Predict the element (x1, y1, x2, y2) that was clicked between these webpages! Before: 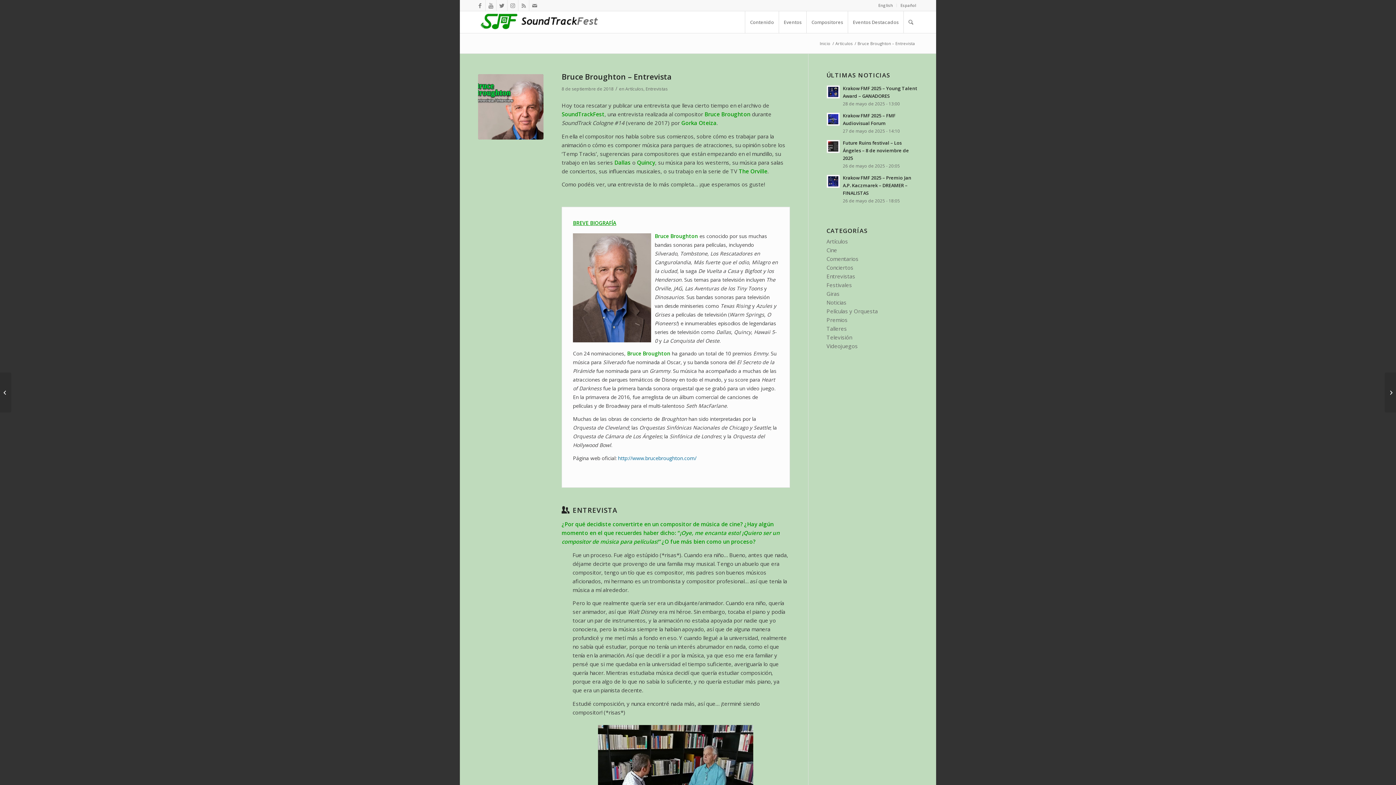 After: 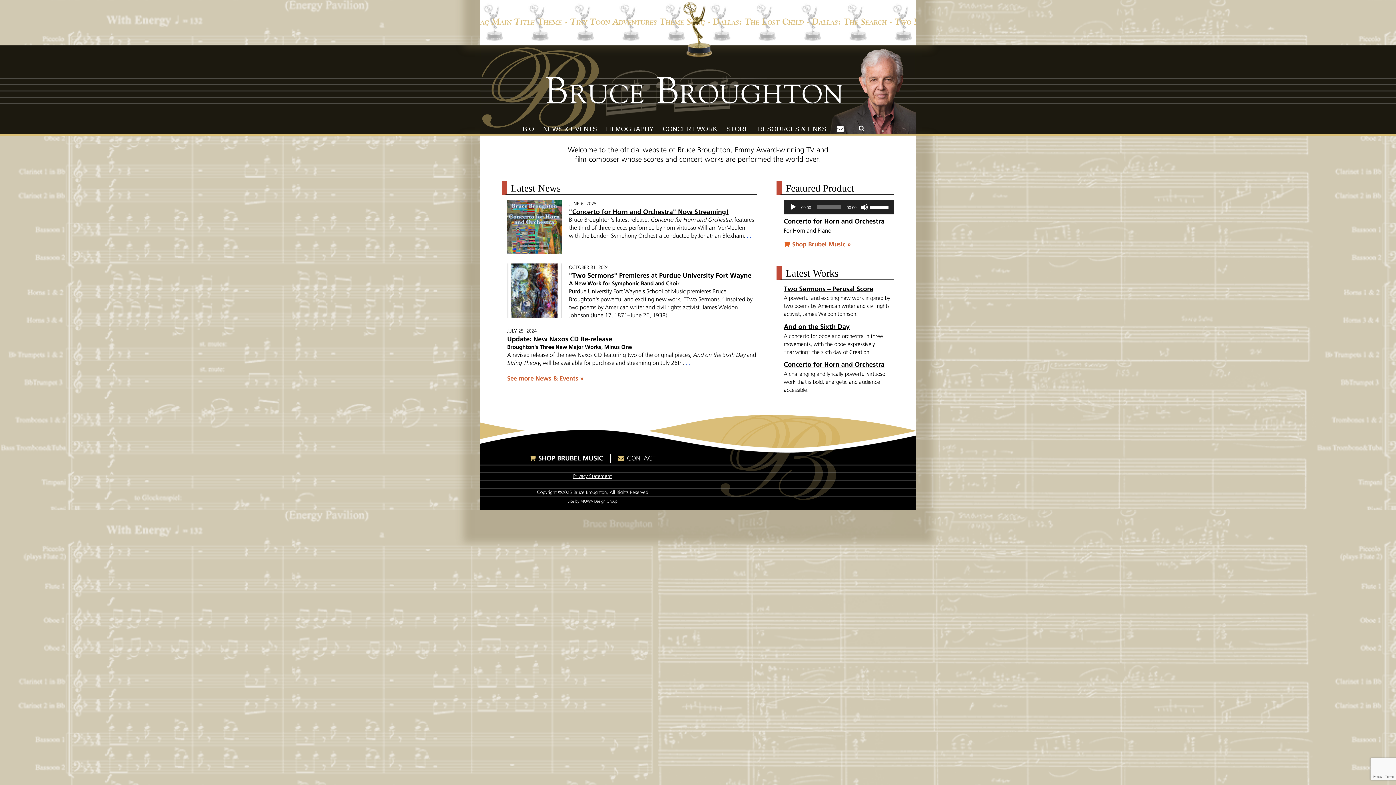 Action: label: http://www.brucebroughton.com/ bbox: (618, 454, 696, 461)